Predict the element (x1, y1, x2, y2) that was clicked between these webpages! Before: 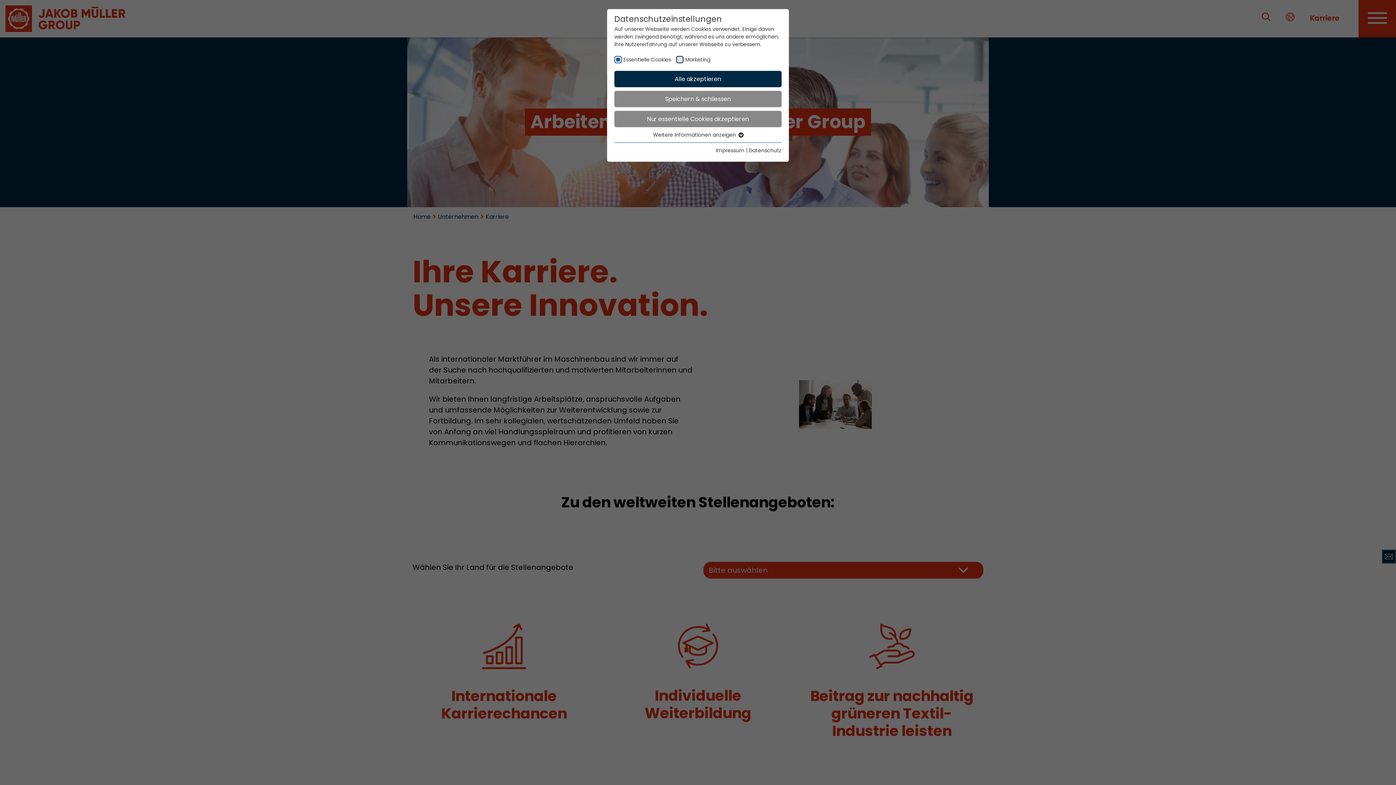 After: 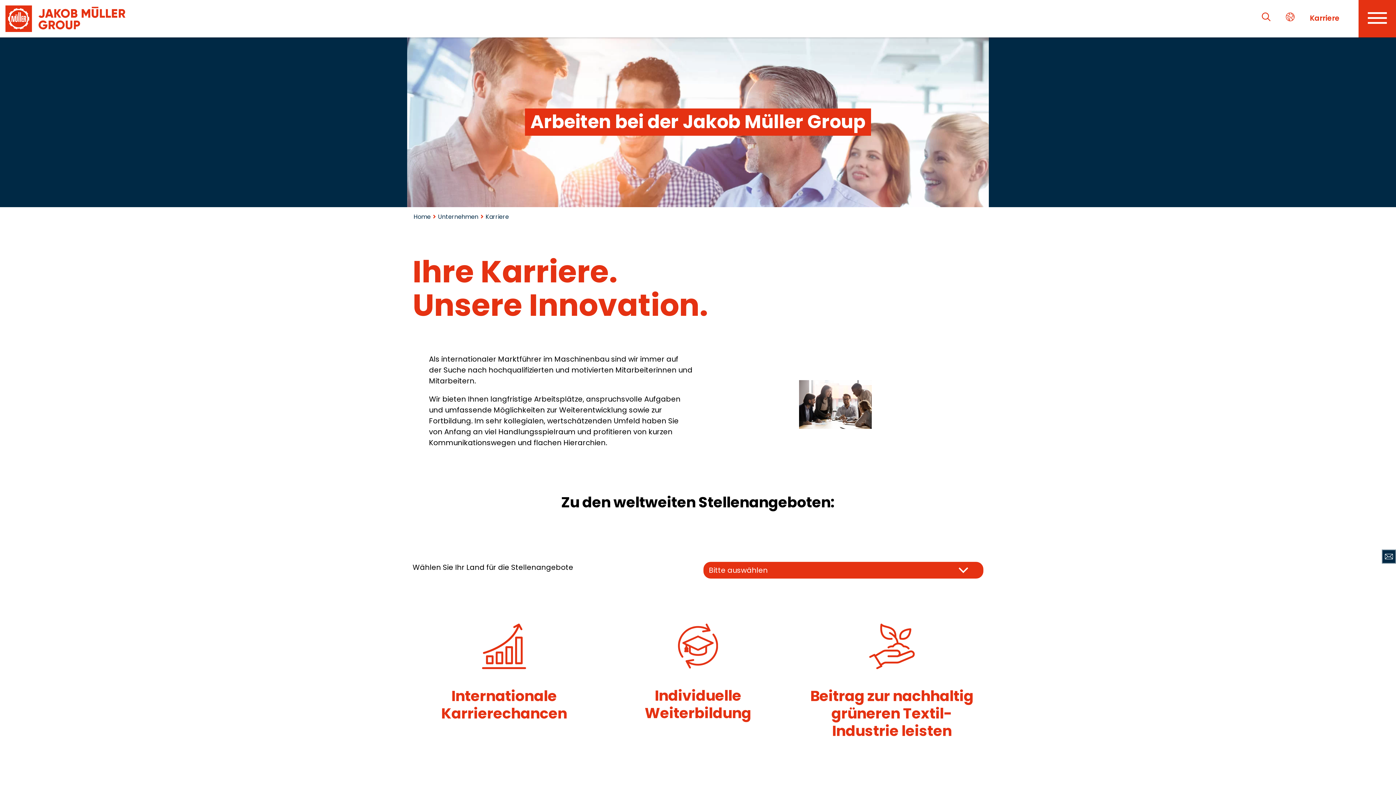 Action: label: Speichern & schliessen bbox: (614, 90, 781, 107)